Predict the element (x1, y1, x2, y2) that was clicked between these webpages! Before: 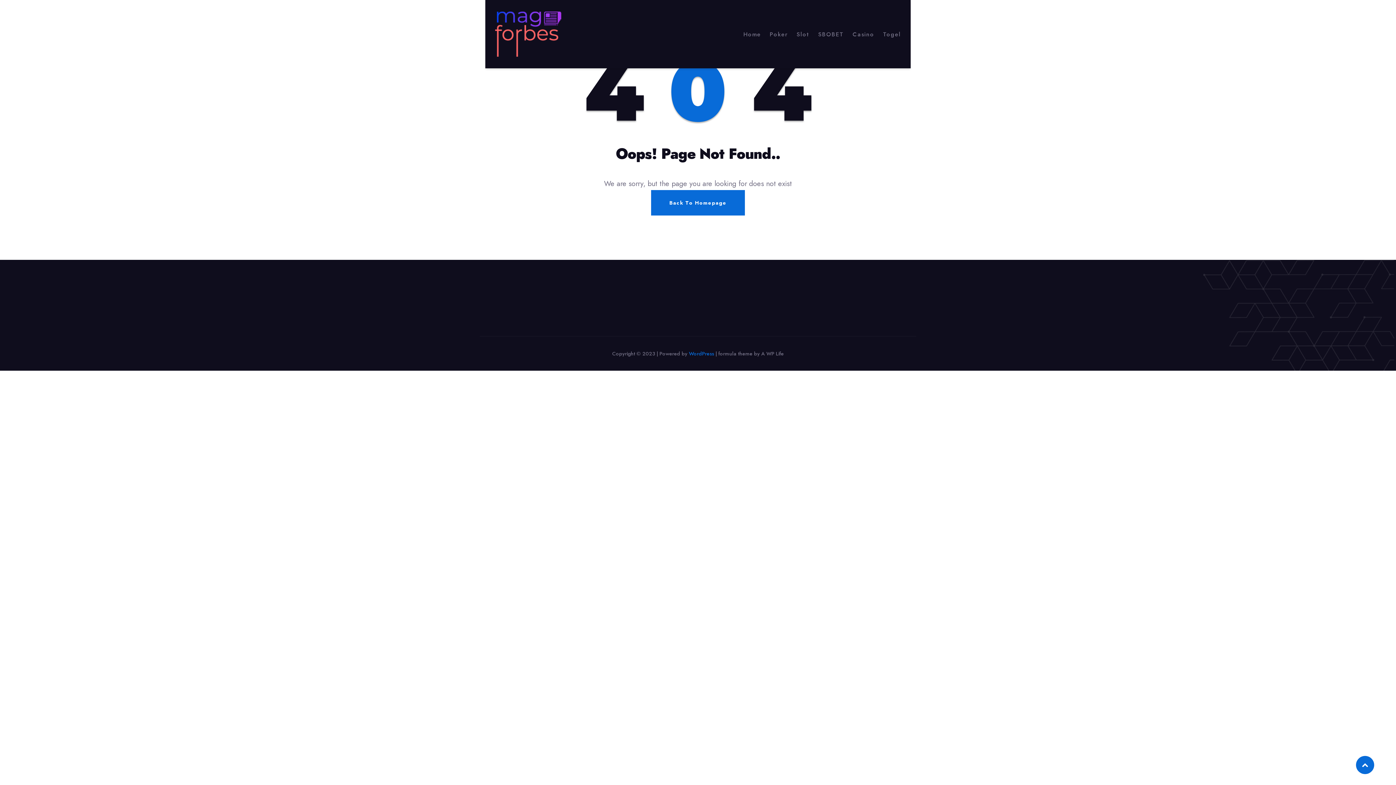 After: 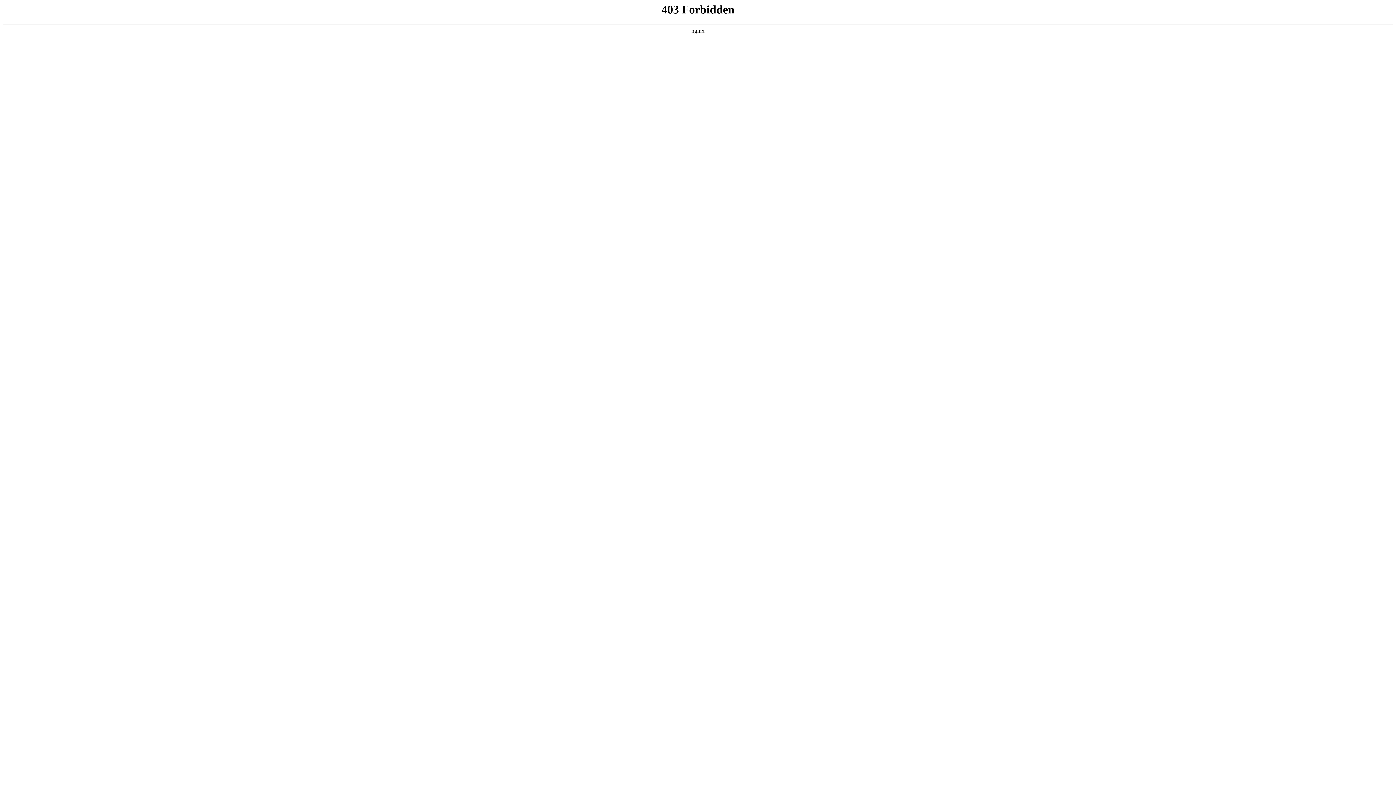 Action: bbox: (689, 350, 714, 357) label: WordPress